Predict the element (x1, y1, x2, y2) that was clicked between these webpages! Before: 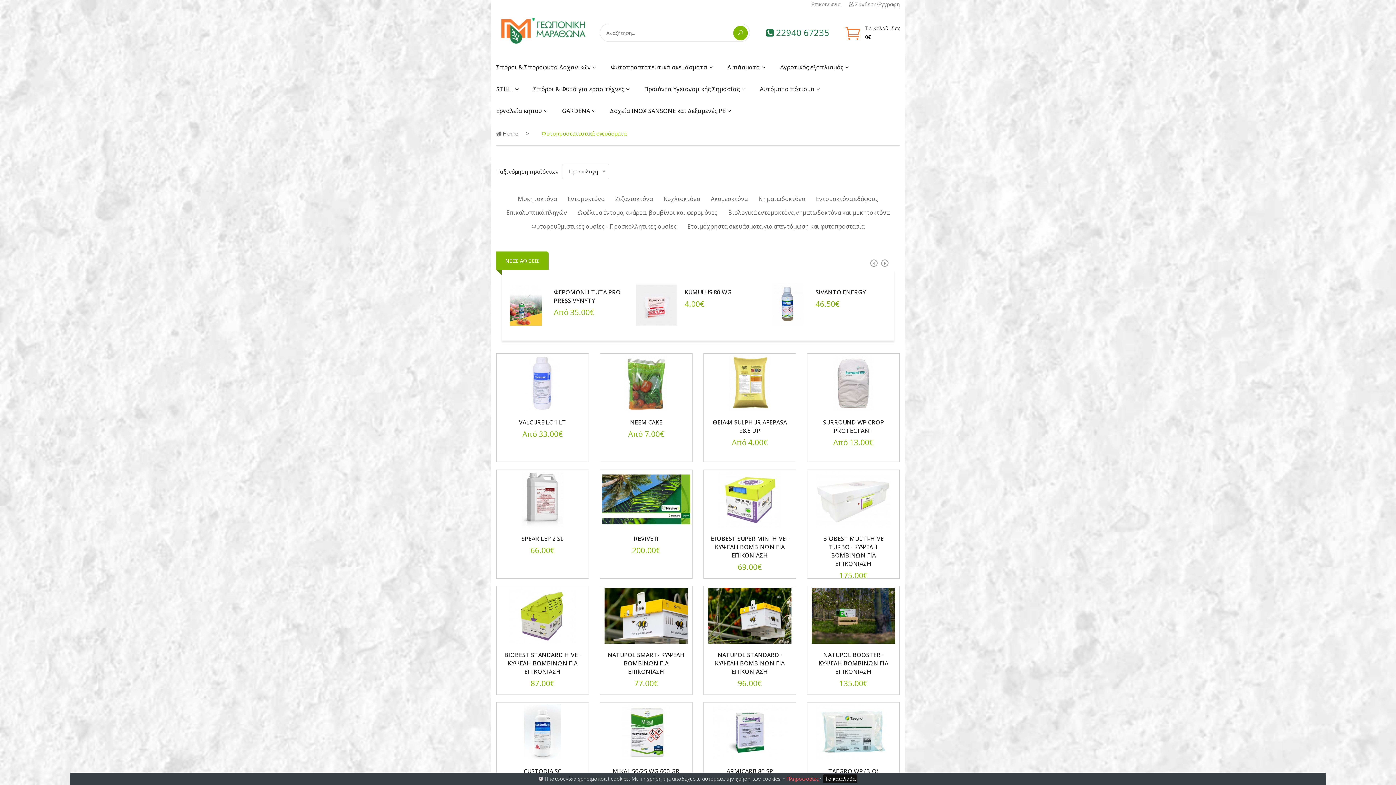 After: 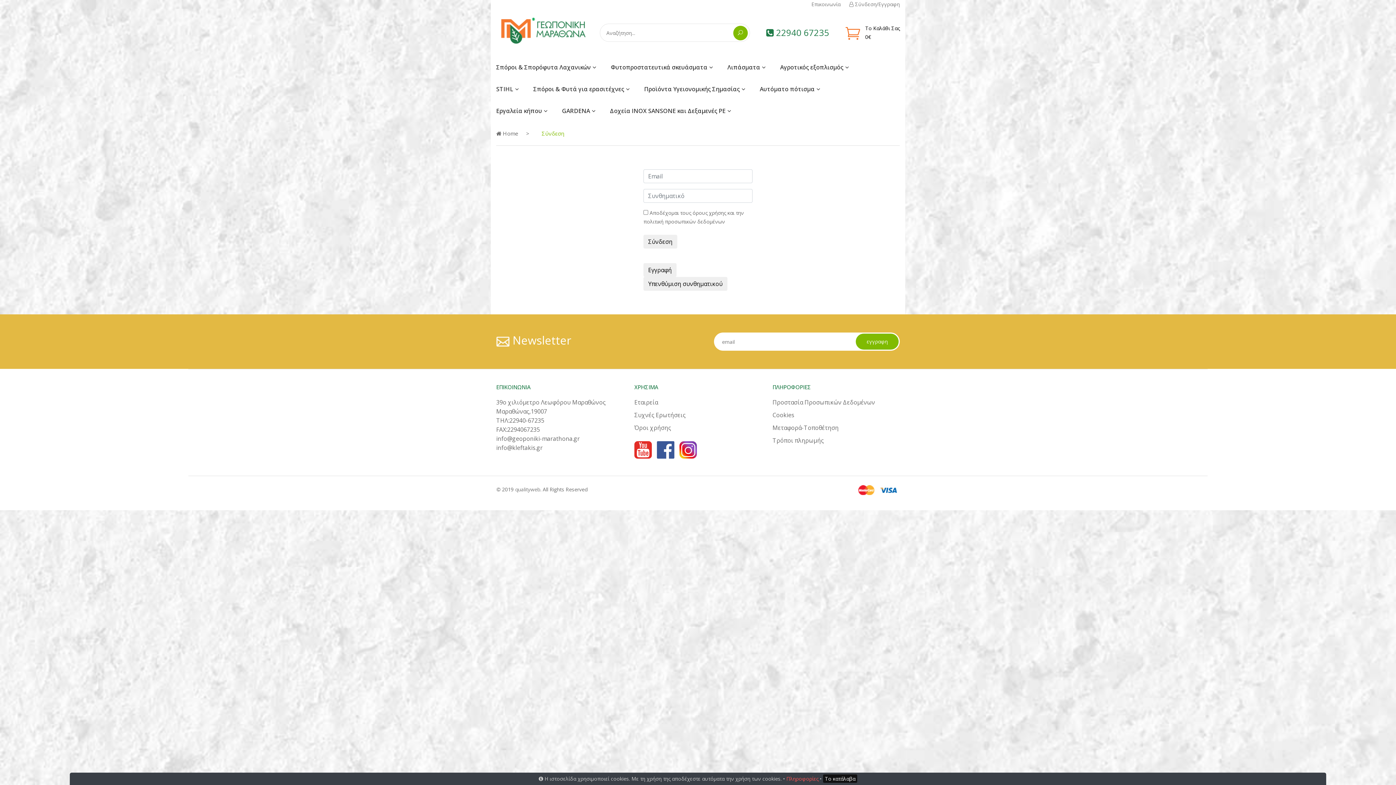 Action: bbox: (849, 0, 900, 8) label:  Σύνδεση/Εγγραφη